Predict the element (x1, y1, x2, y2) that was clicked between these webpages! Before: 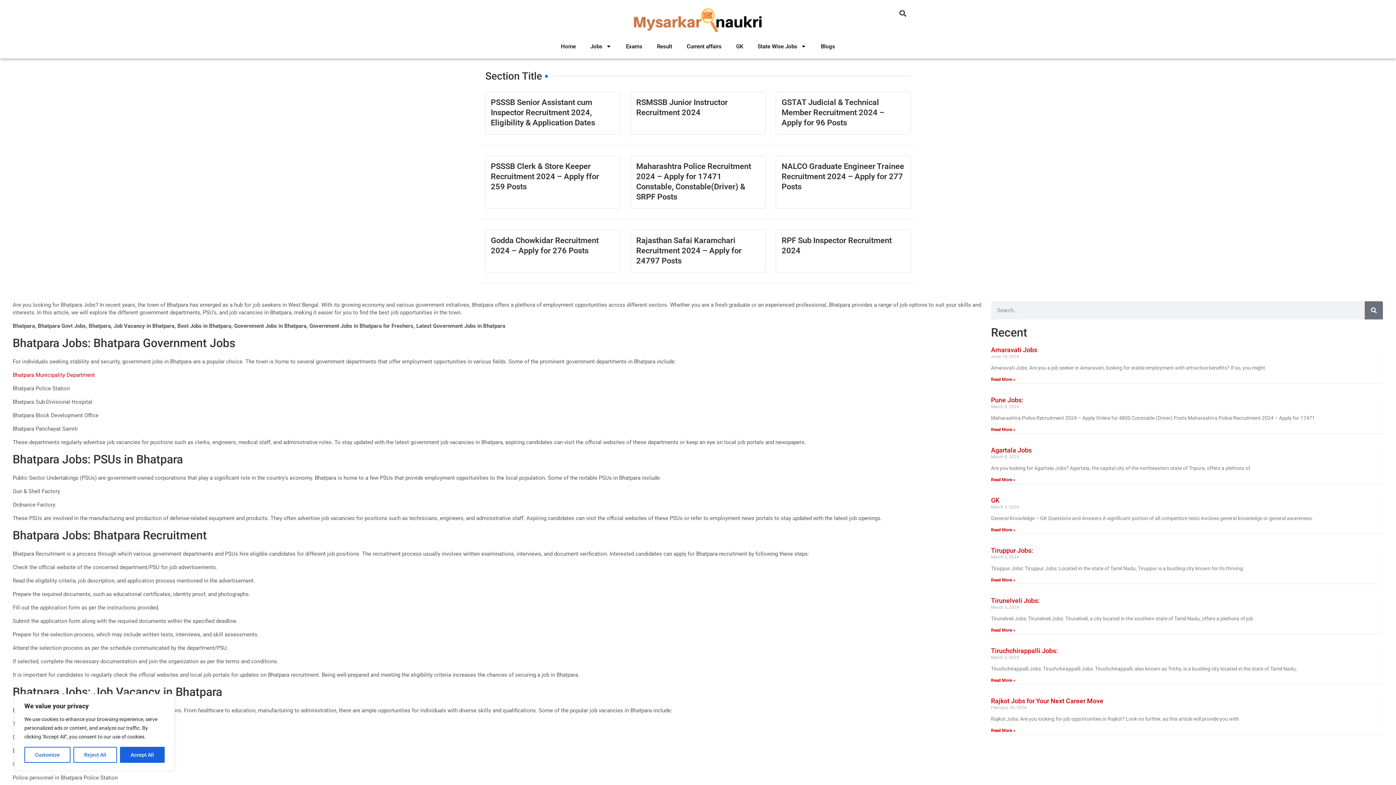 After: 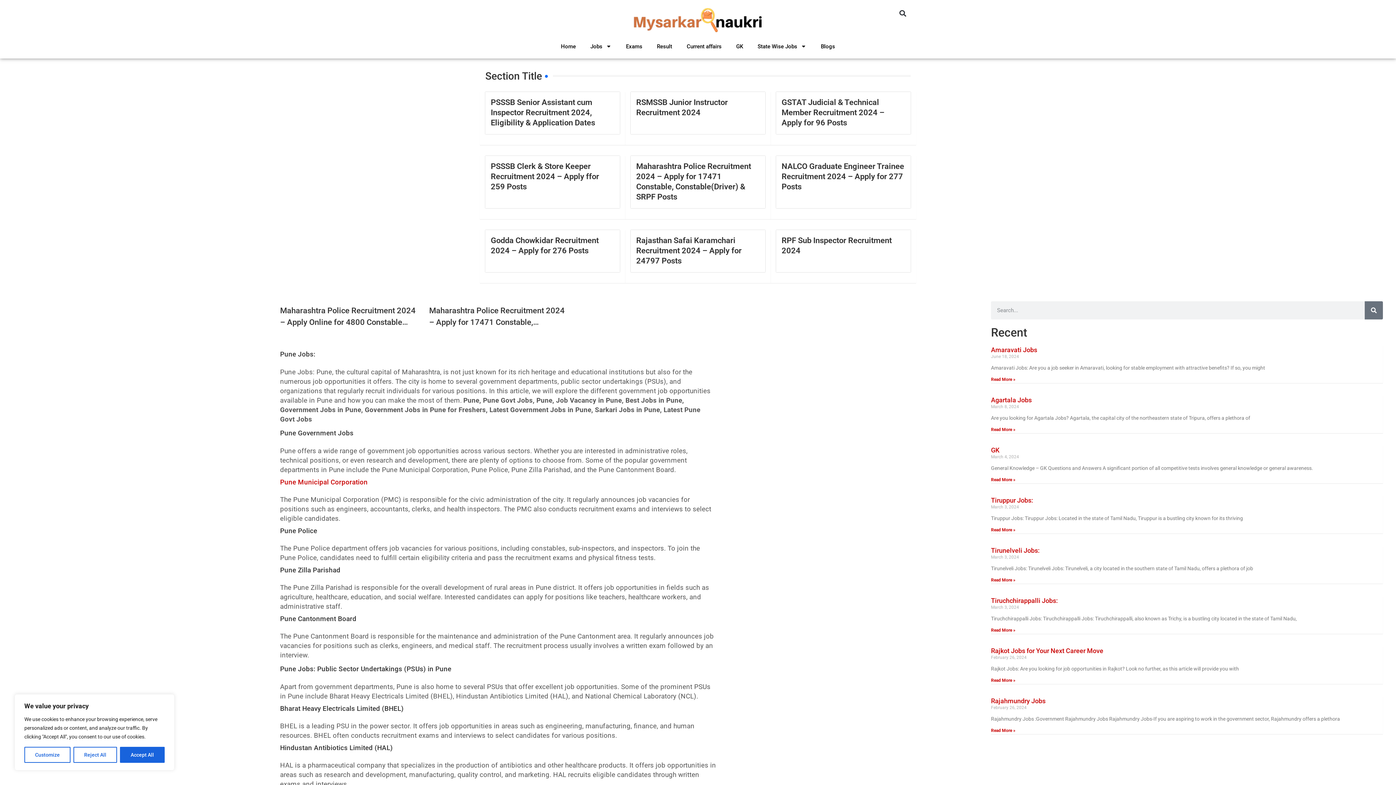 Action: label: Read more about Pune Jobs: bbox: (991, 427, 1015, 432)